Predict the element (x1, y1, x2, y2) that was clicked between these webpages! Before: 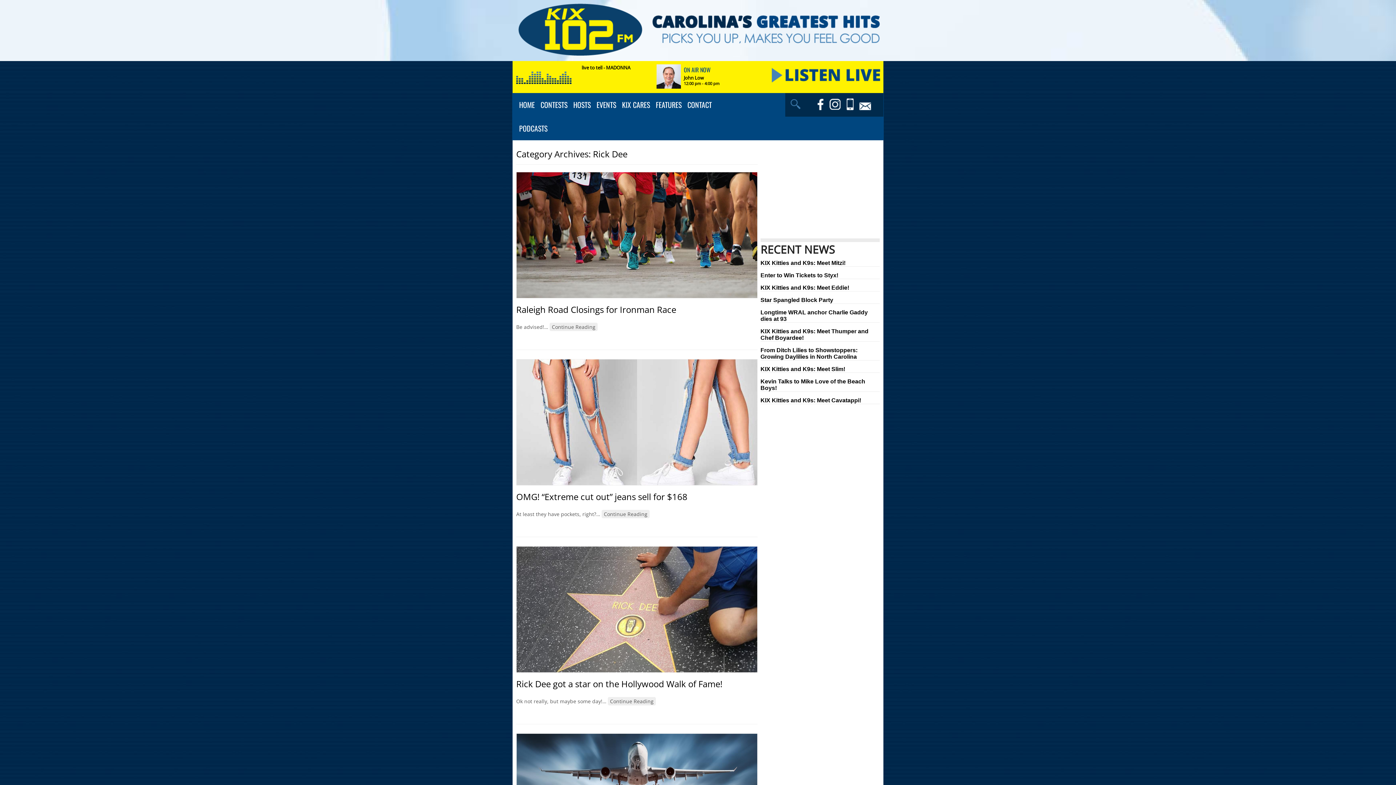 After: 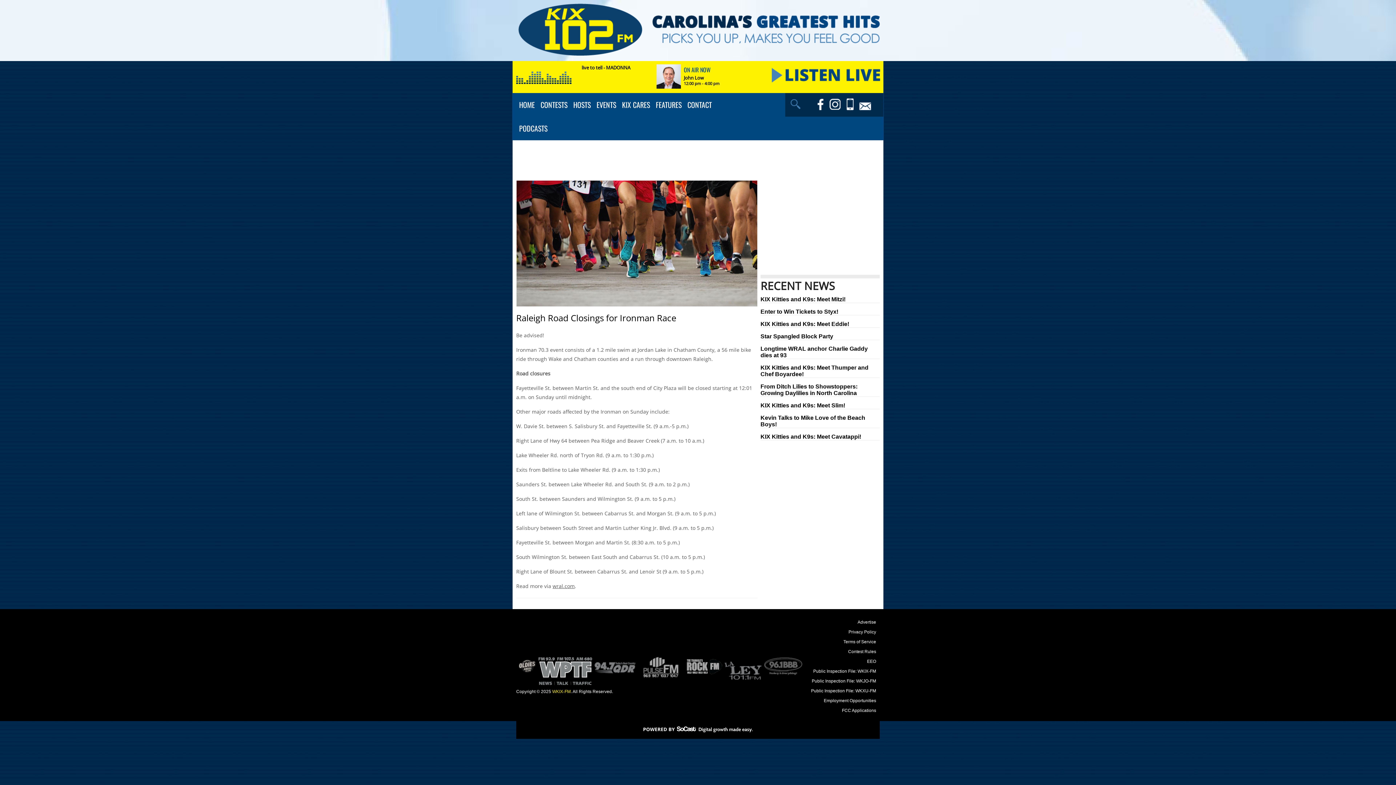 Action: bbox: (516, 303, 676, 315) label: Raleigh Road Closings for Ironman Race